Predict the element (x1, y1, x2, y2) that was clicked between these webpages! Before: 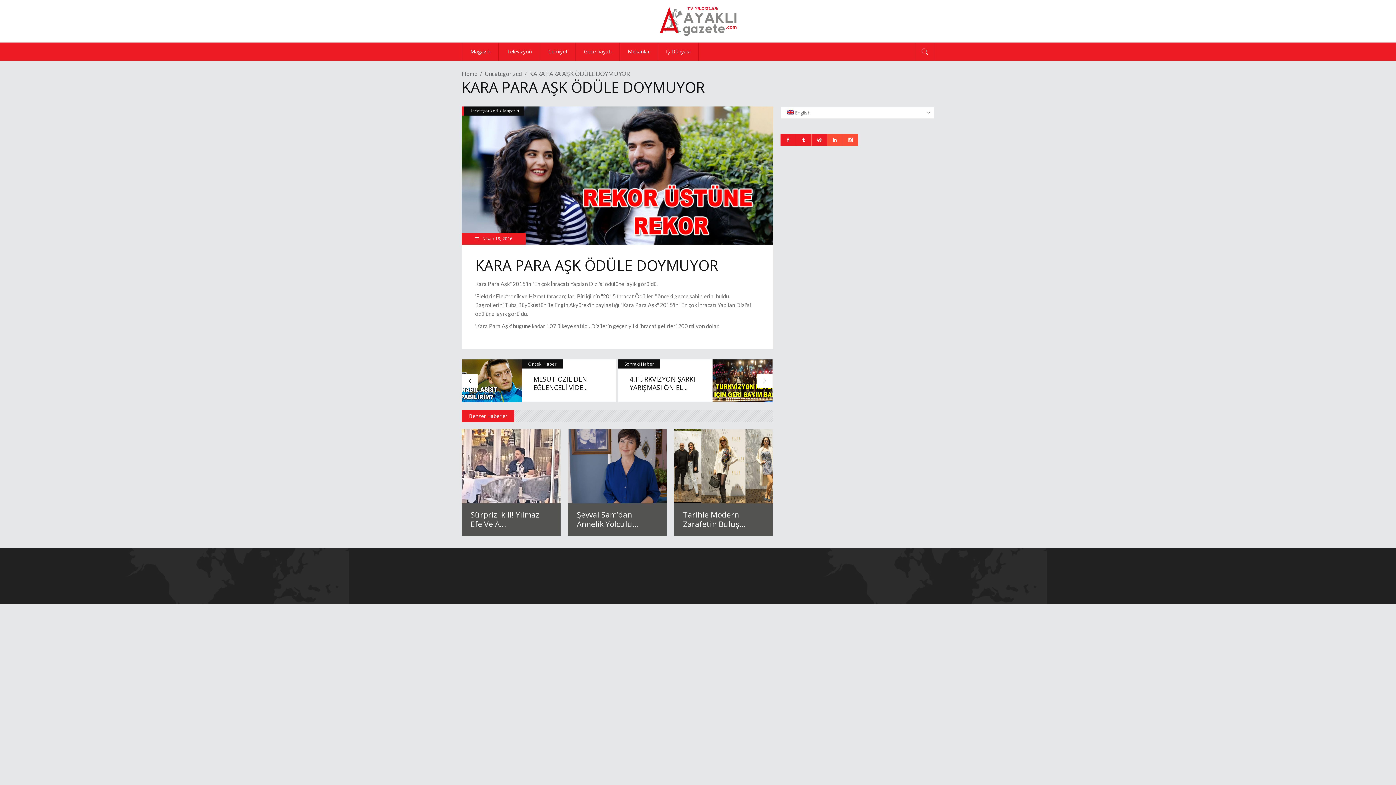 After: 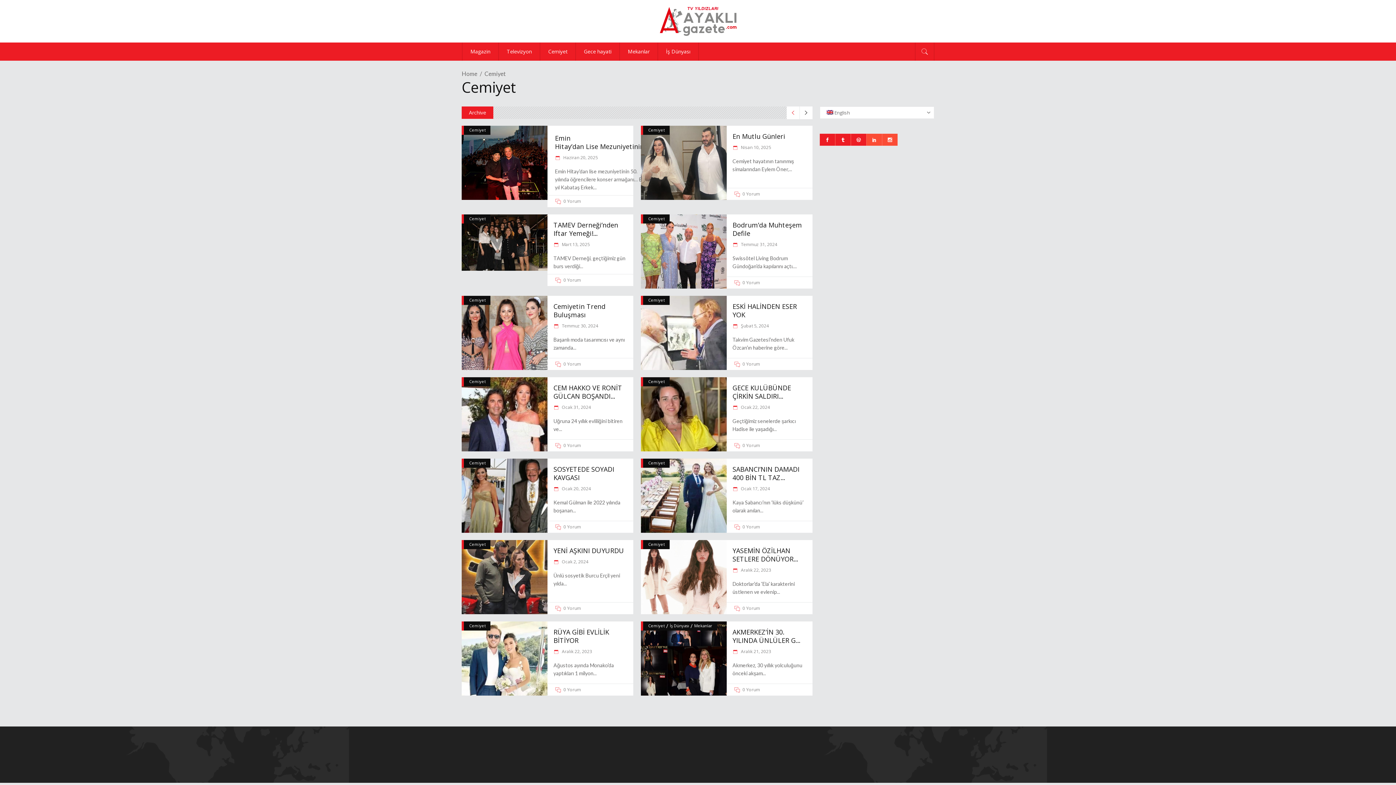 Action: label: Cemiyet bbox: (540, 42, 575, 60)